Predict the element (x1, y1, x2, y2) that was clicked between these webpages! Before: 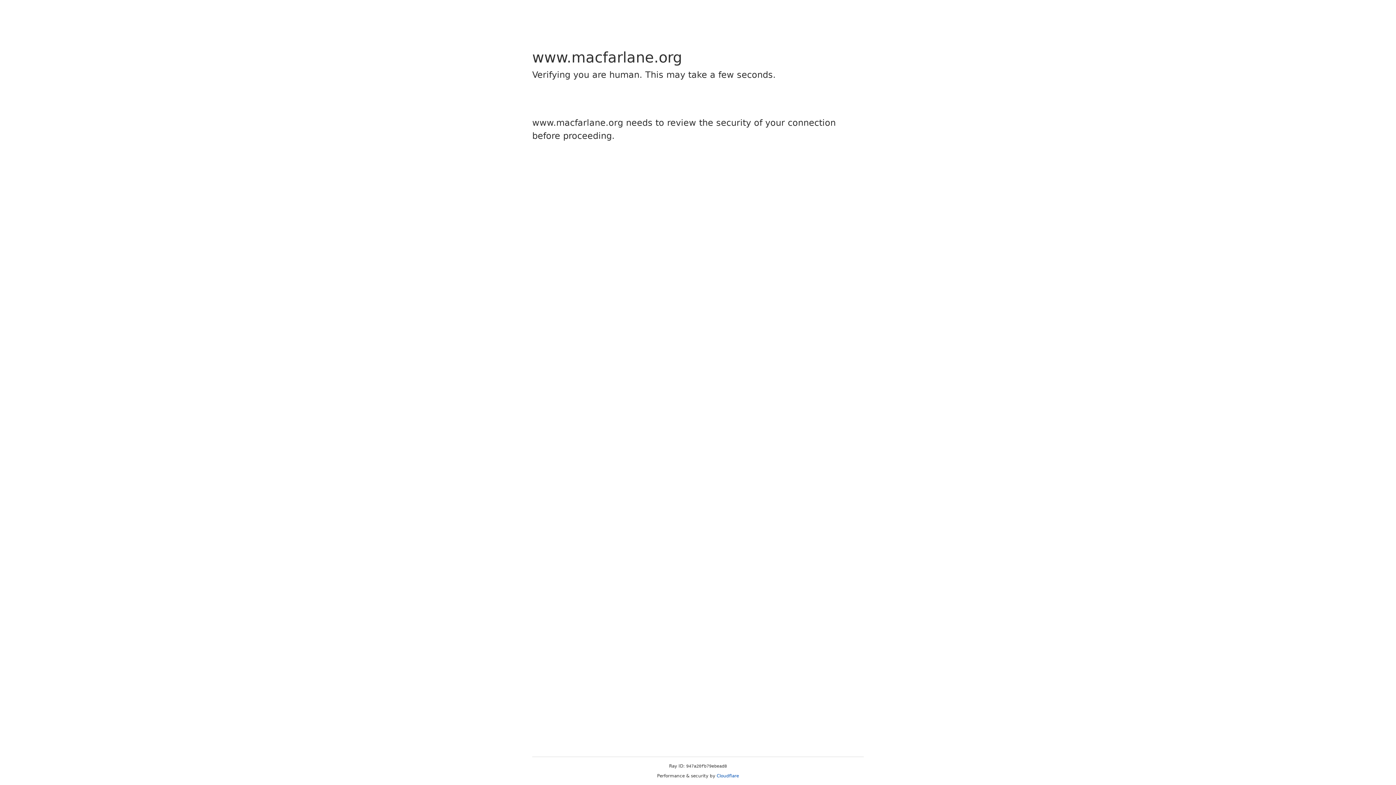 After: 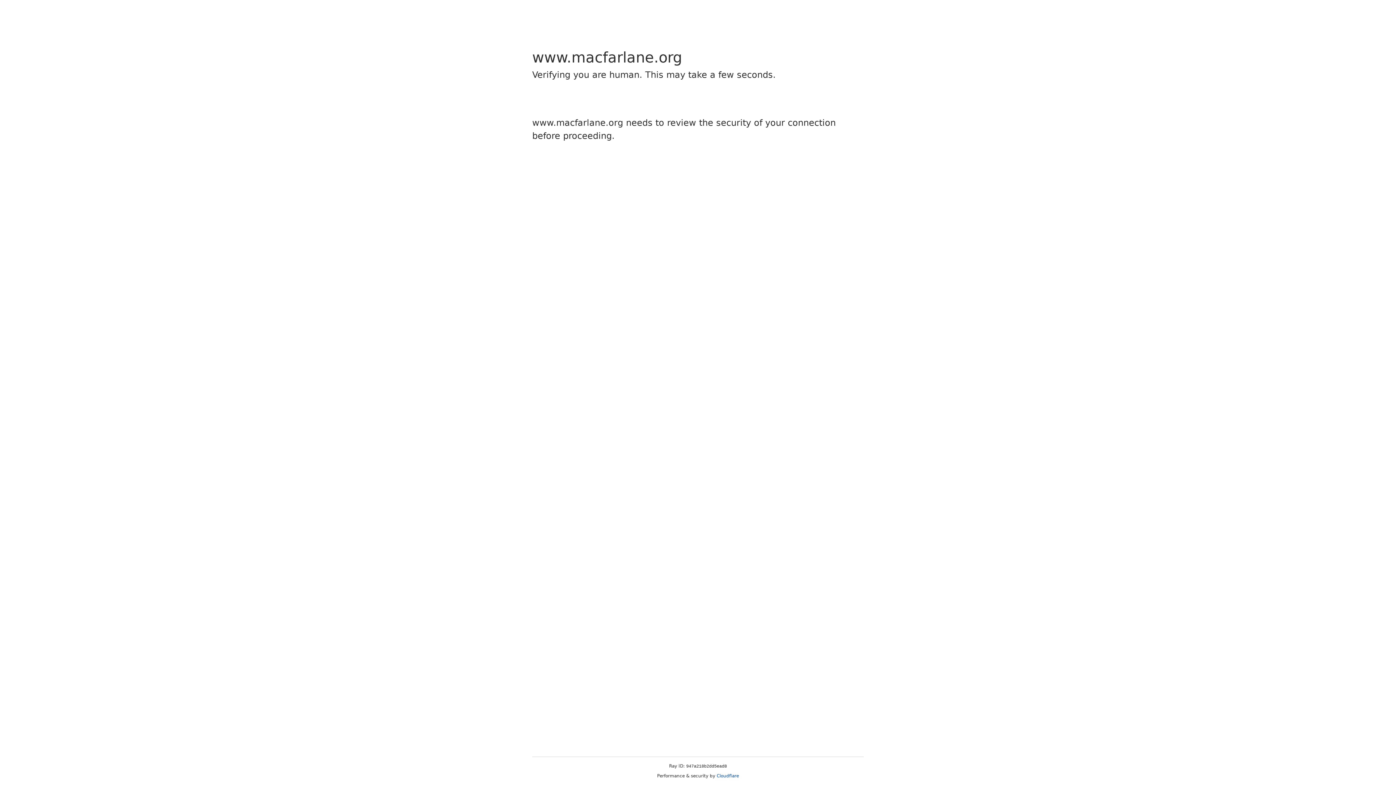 Action: label: Cloudflare bbox: (716, 773, 739, 778)